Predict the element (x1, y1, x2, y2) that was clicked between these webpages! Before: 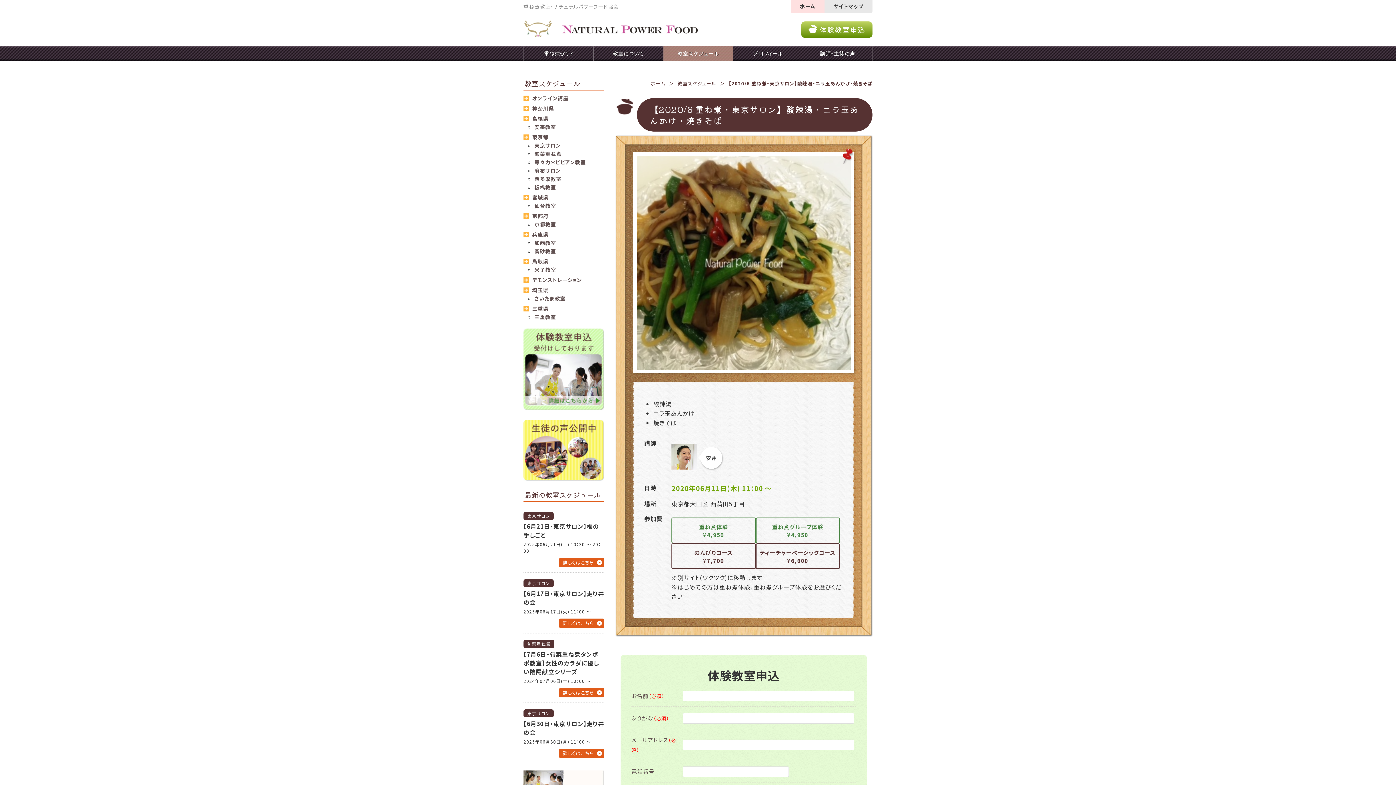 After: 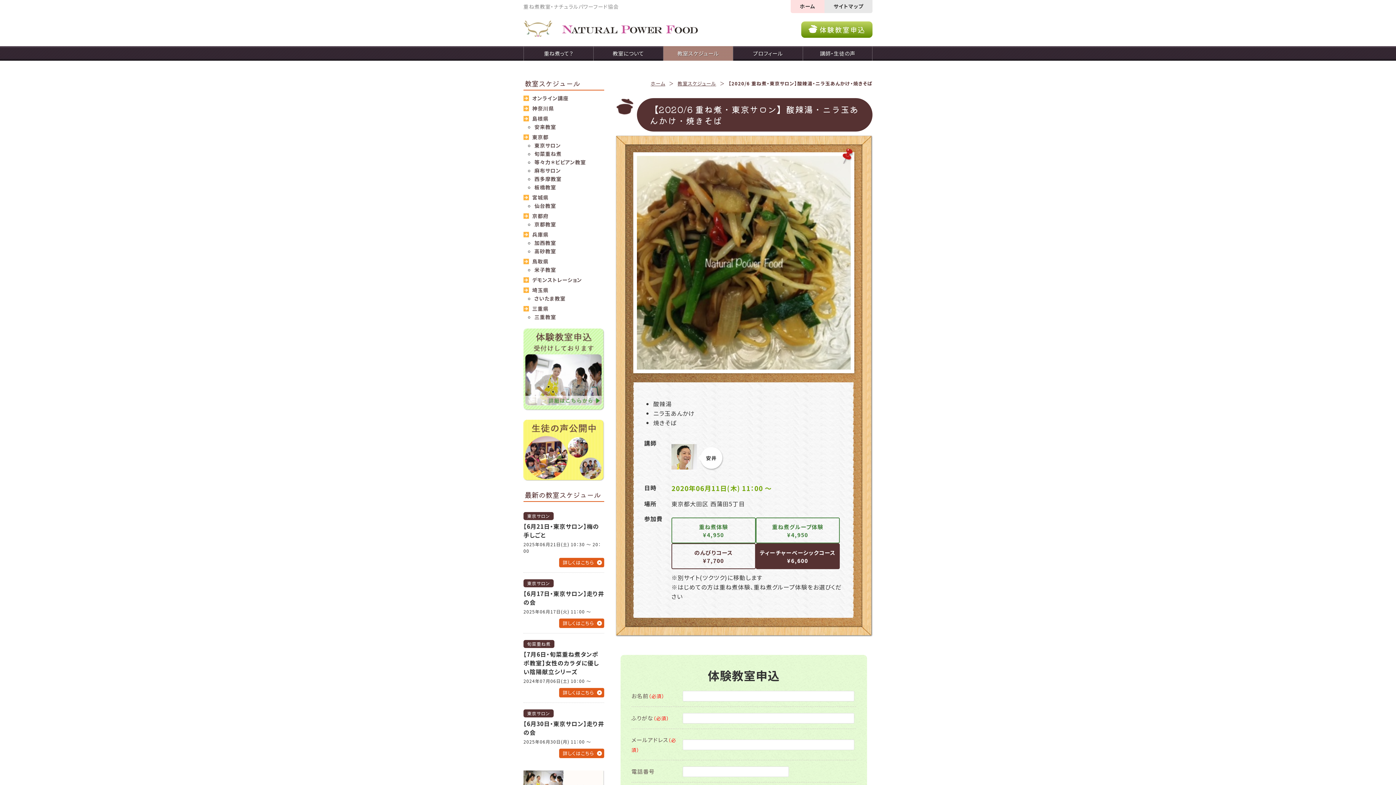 Action: label: ティーチャーベーシックコース
¥6,600 bbox: (755, 543, 840, 569)